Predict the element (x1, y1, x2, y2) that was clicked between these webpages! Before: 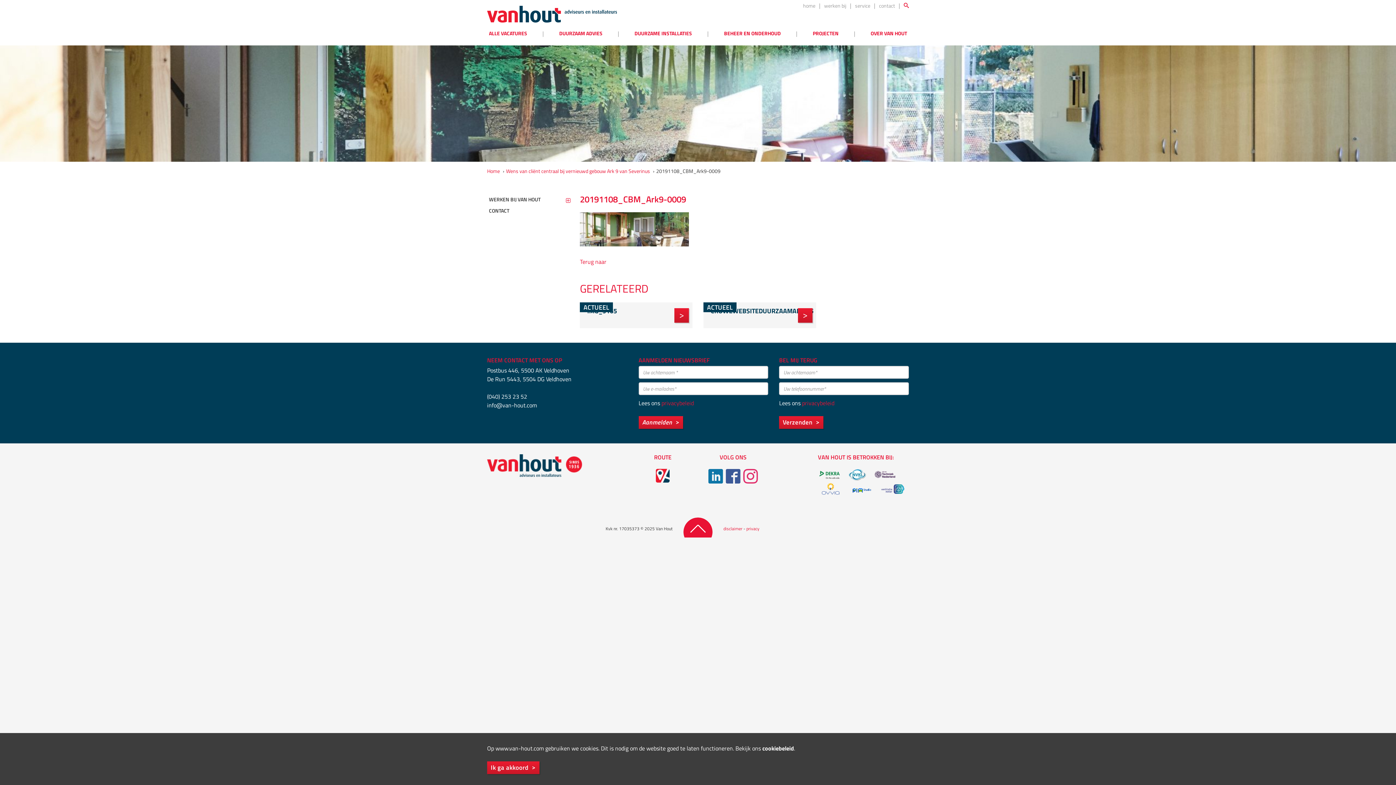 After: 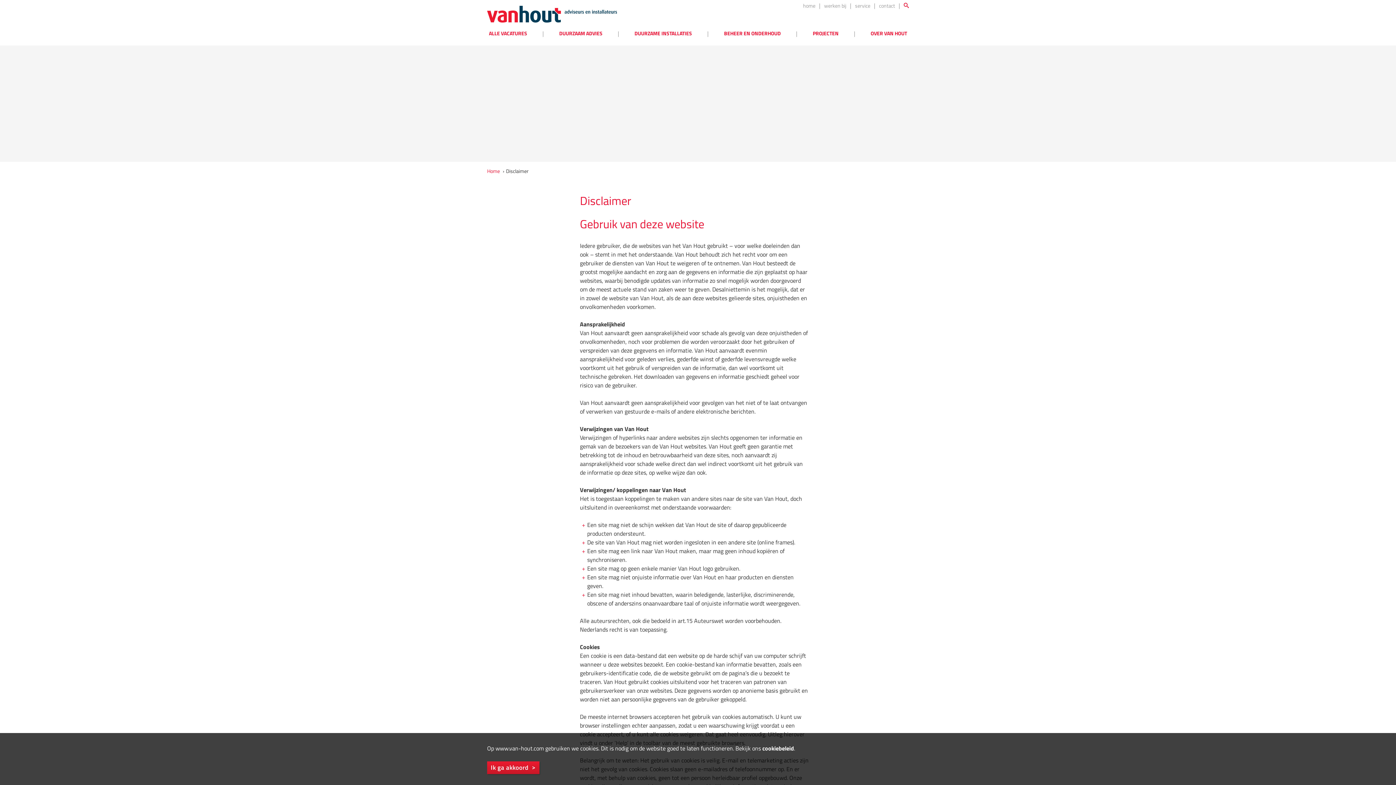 Action: label: disclaimer bbox: (723, 525, 742, 532)